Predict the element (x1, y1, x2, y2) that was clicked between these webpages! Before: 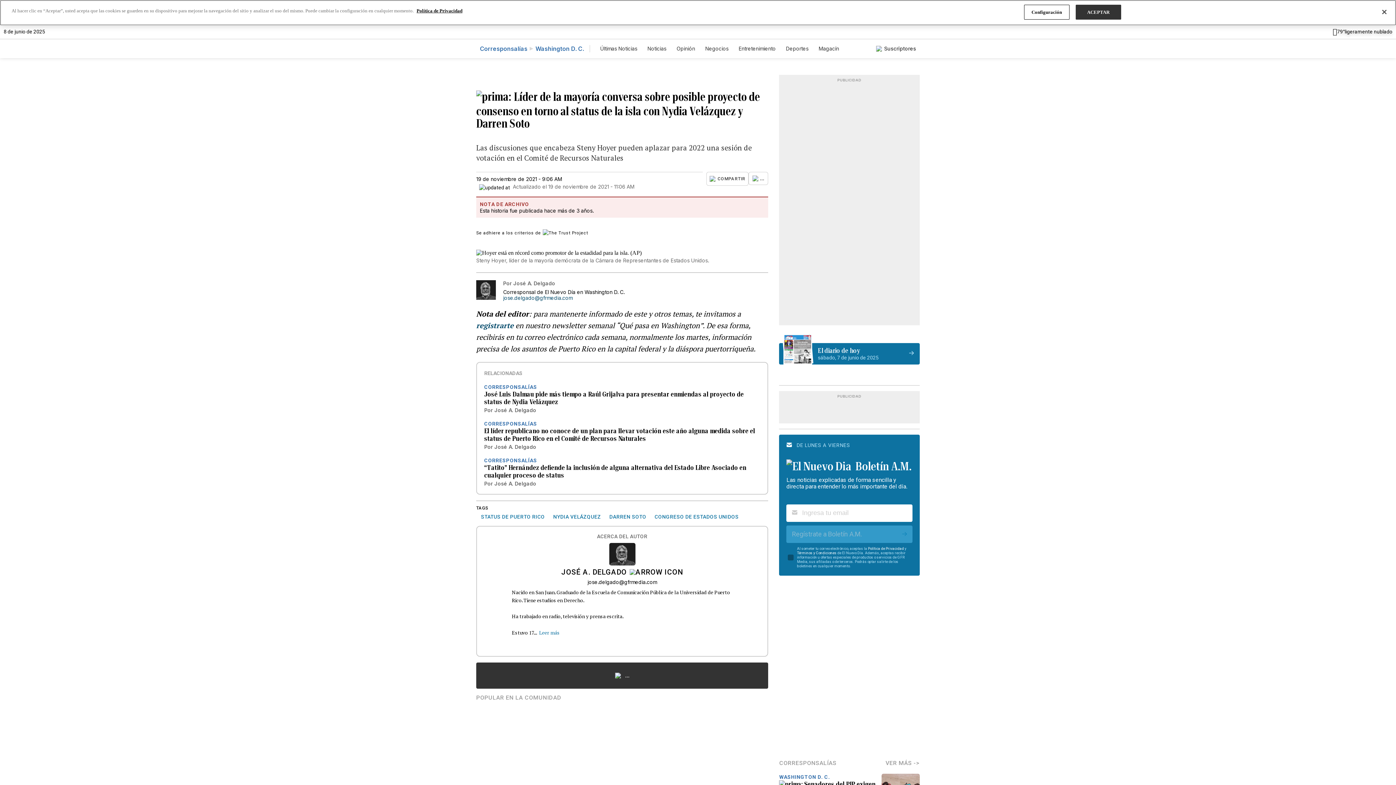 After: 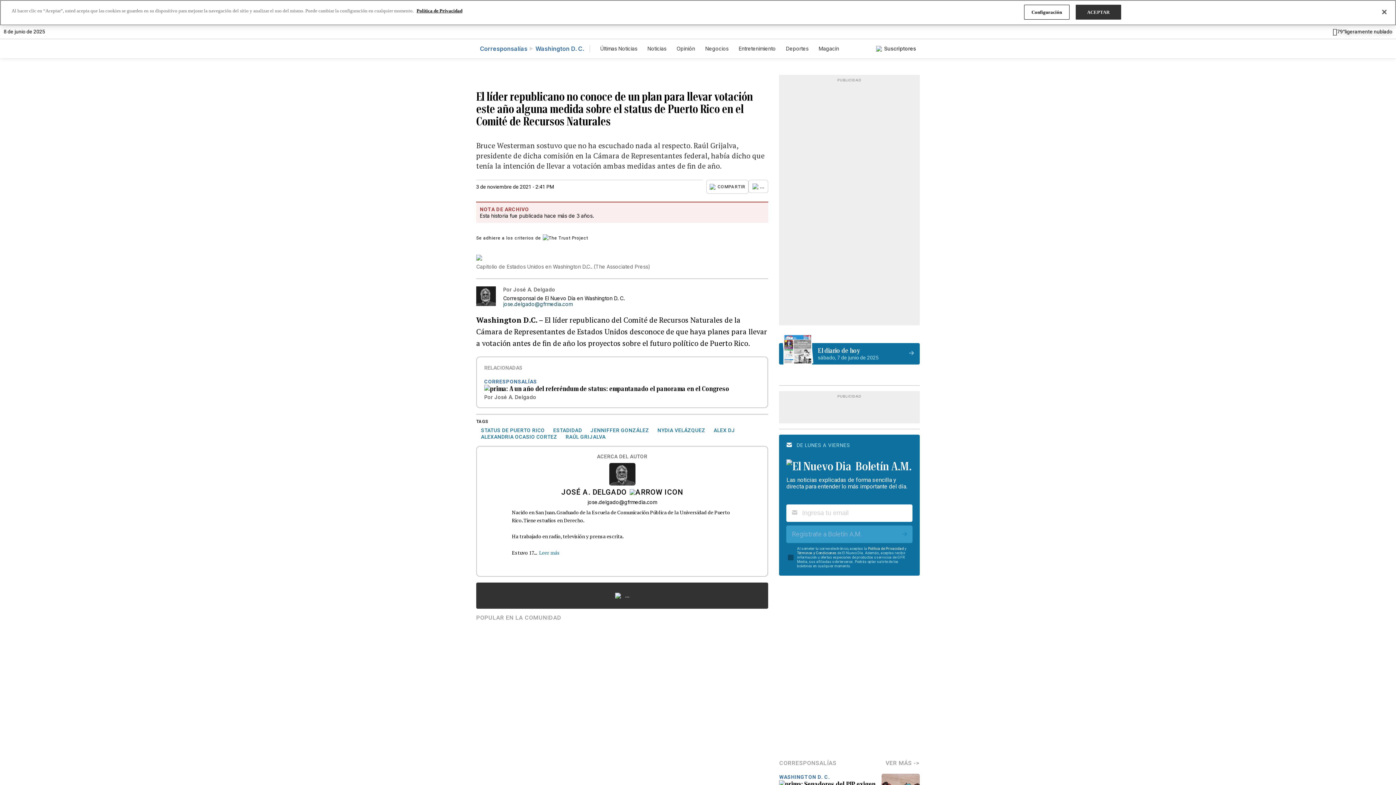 Action: bbox: (484, 427, 760, 442) label: El líder republicano no conoce de un plan para llevar votación este año alguna medida sobre el status de Puerto Rico en el Comité de Recursos Naturales